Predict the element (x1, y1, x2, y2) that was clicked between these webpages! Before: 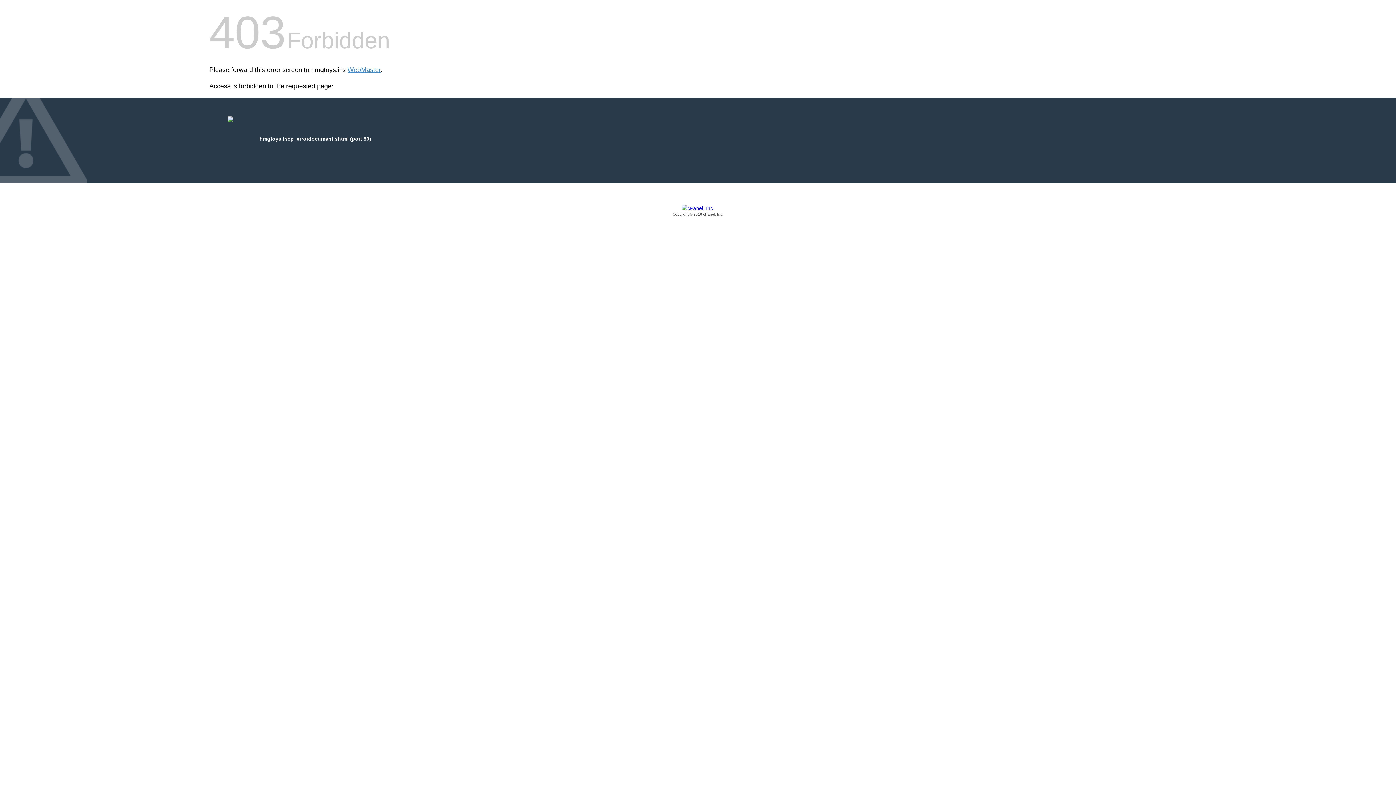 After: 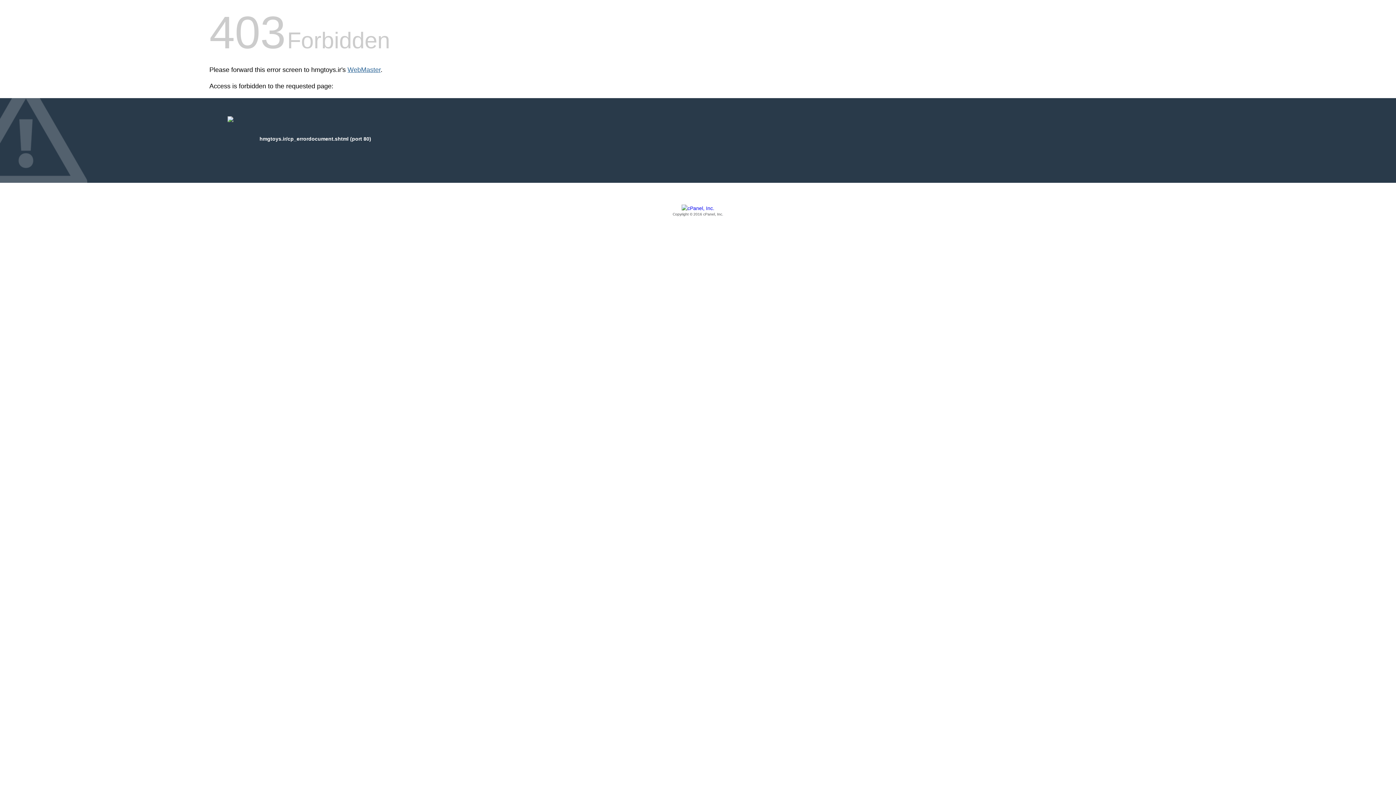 Action: label: WebMaster bbox: (347, 66, 380, 73)